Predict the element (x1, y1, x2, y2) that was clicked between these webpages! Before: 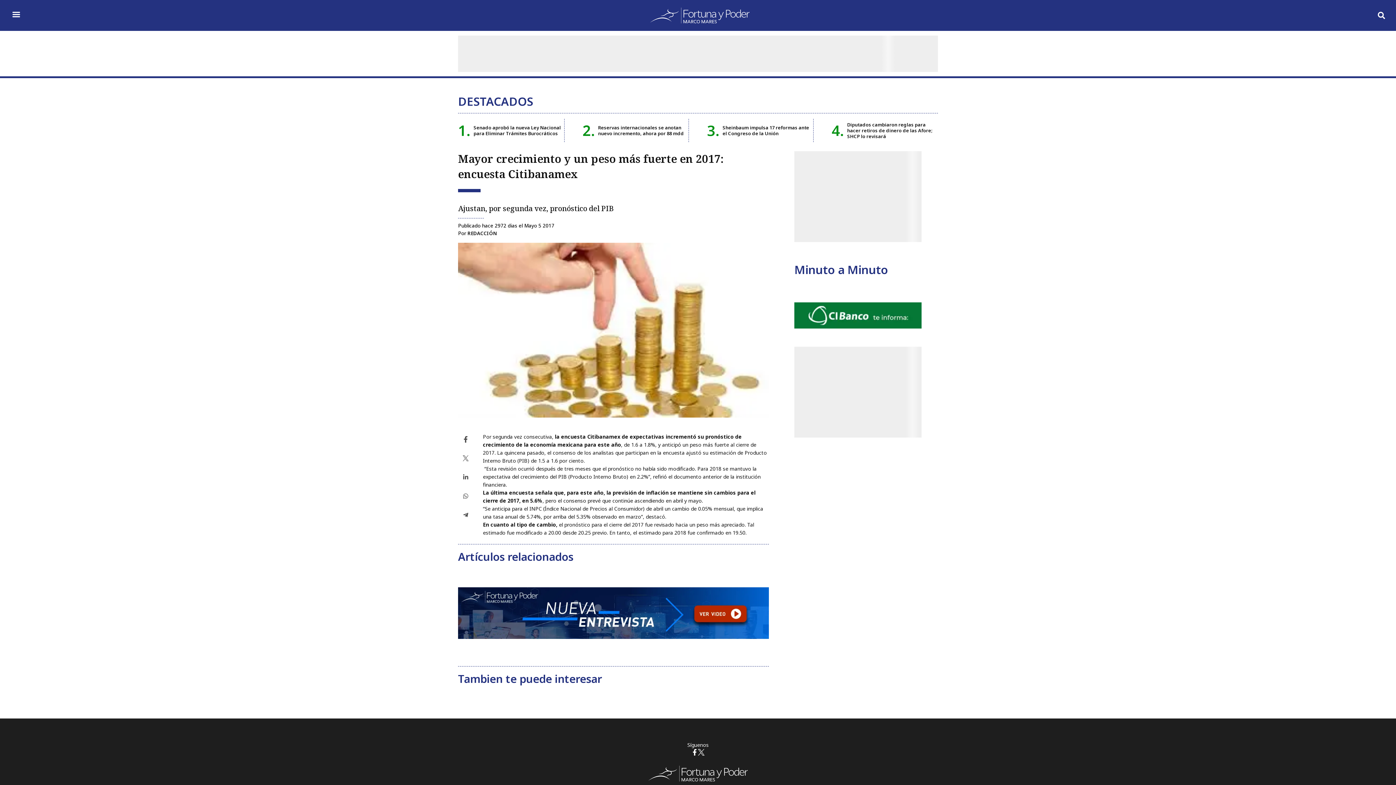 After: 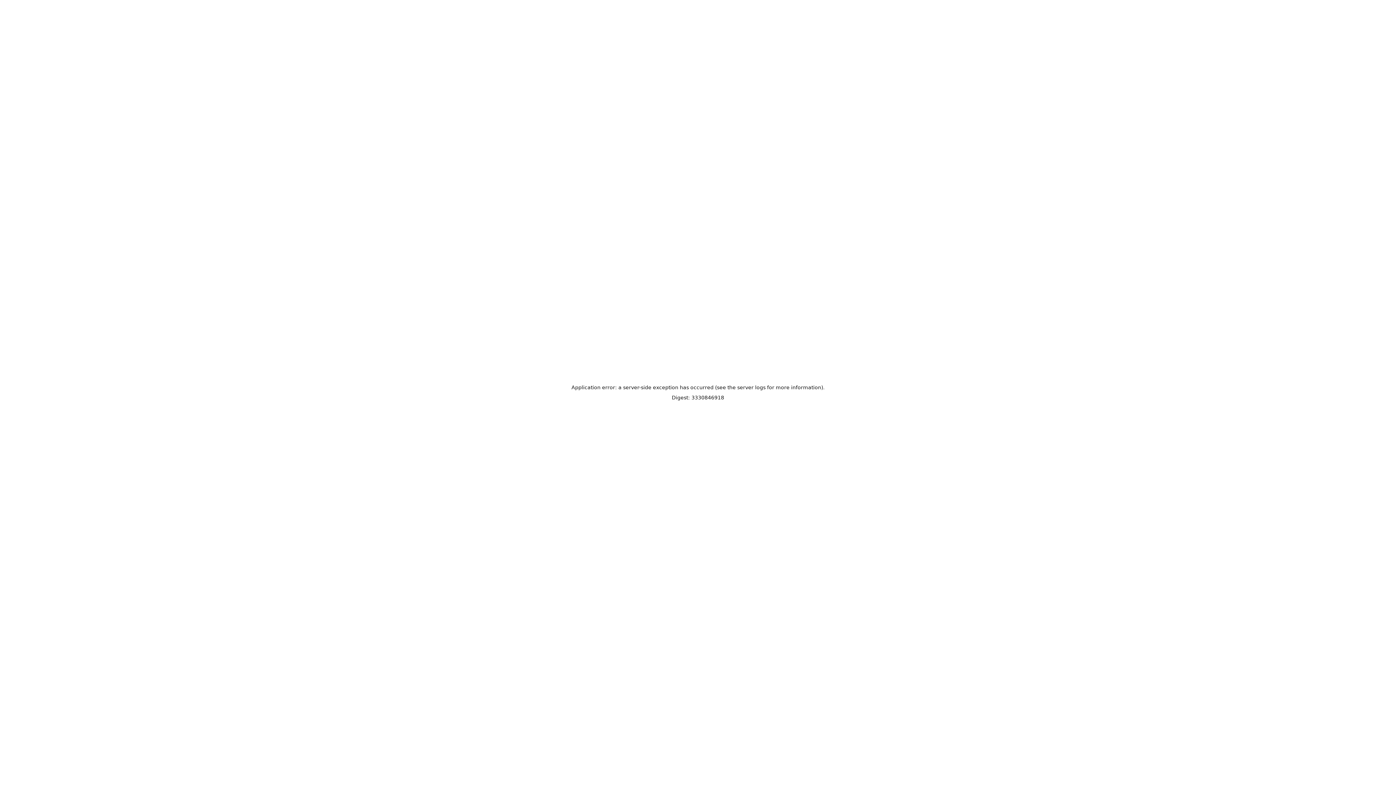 Action: label: Diputados cambiaron reglas para hacer retiros de dinero de las Afore; SHCP lo revisará bbox: (847, 121, 932, 139)